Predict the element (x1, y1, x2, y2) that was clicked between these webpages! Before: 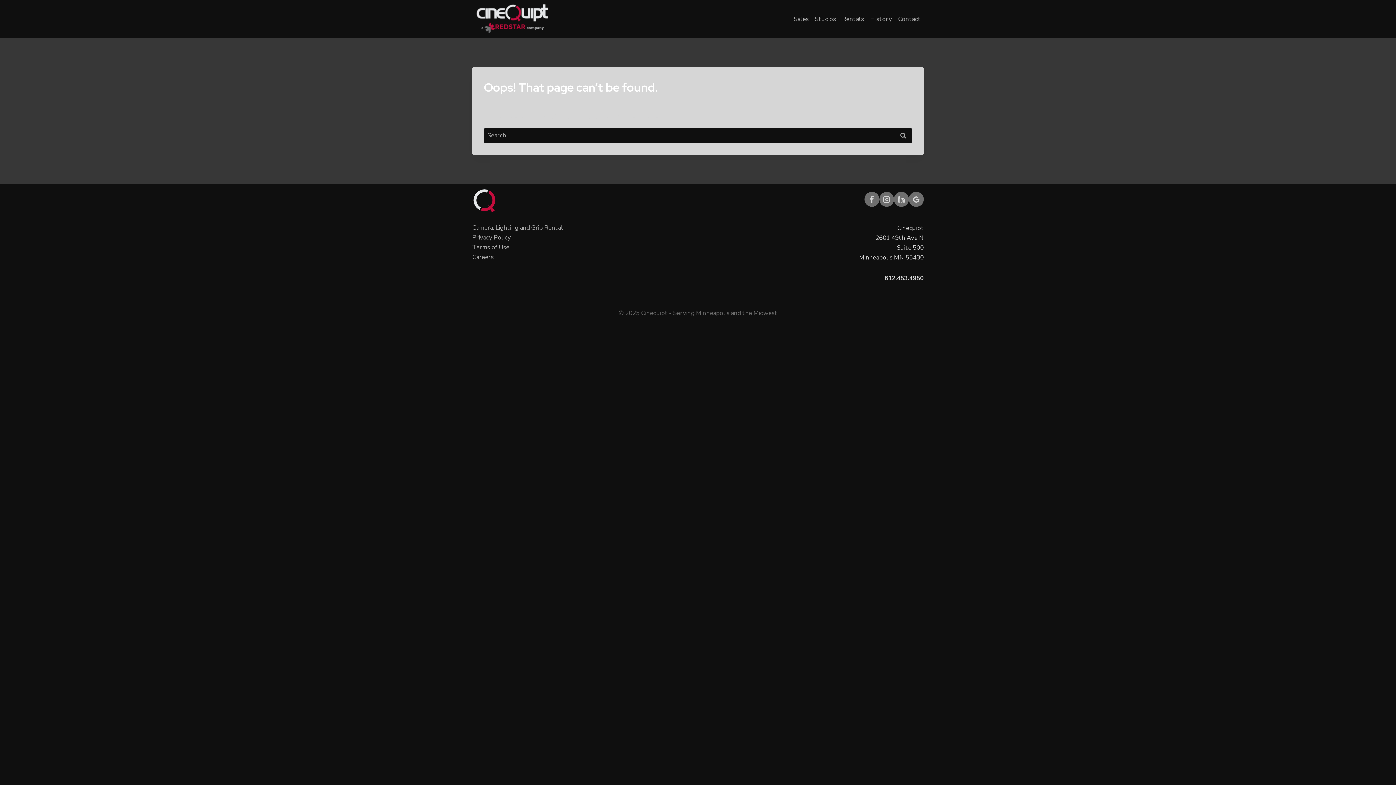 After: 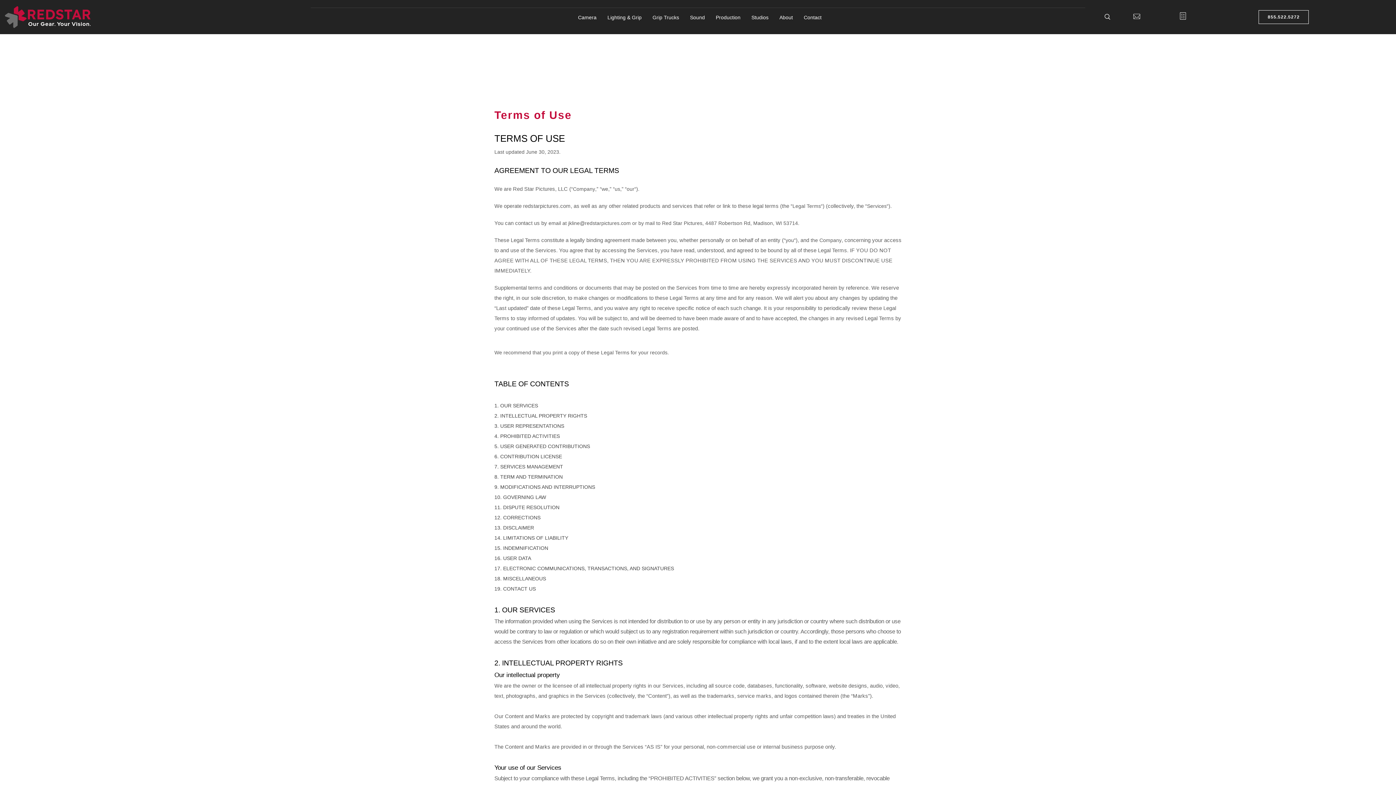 Action: label: Terms of Use bbox: (472, 243, 509, 251)